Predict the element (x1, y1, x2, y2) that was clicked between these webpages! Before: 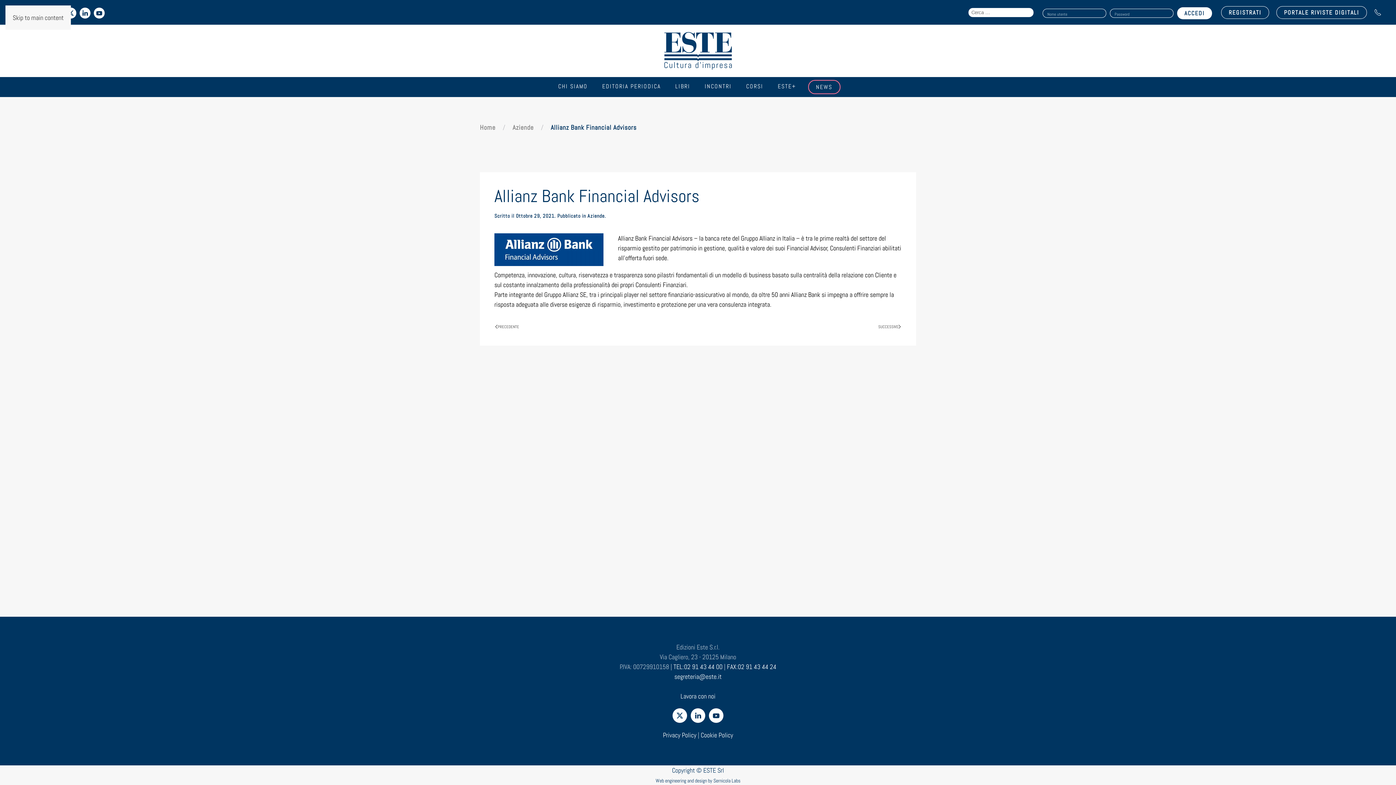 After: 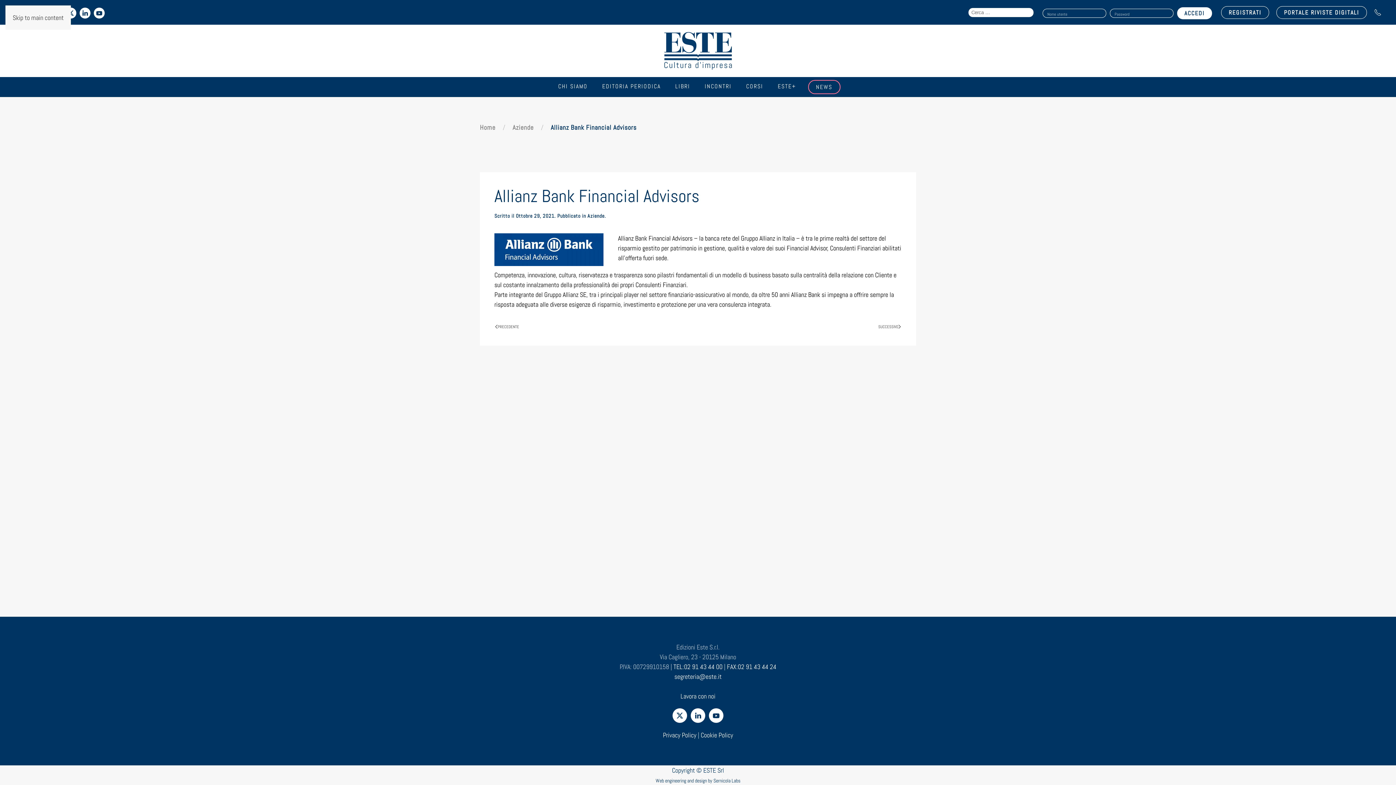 Action: bbox: (79, 7, 90, 18)